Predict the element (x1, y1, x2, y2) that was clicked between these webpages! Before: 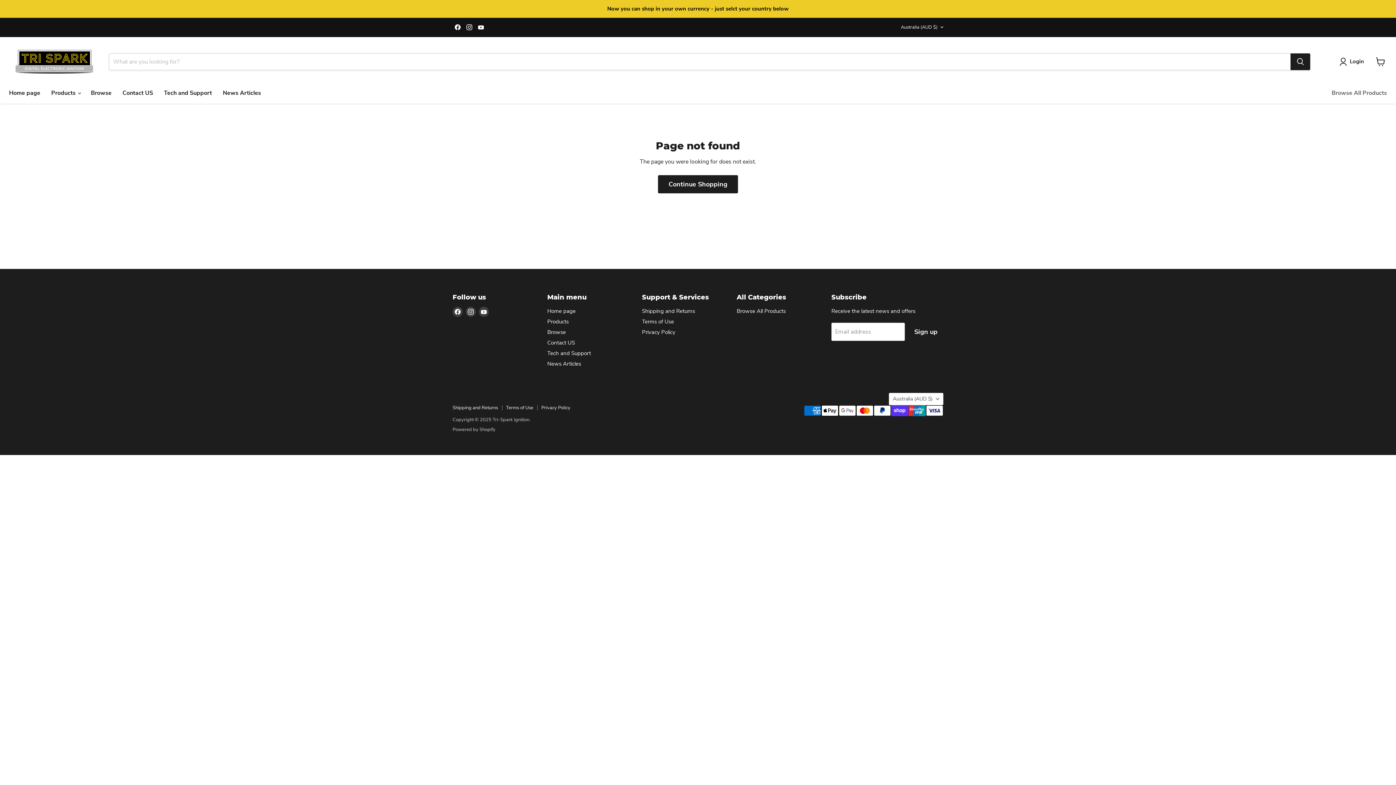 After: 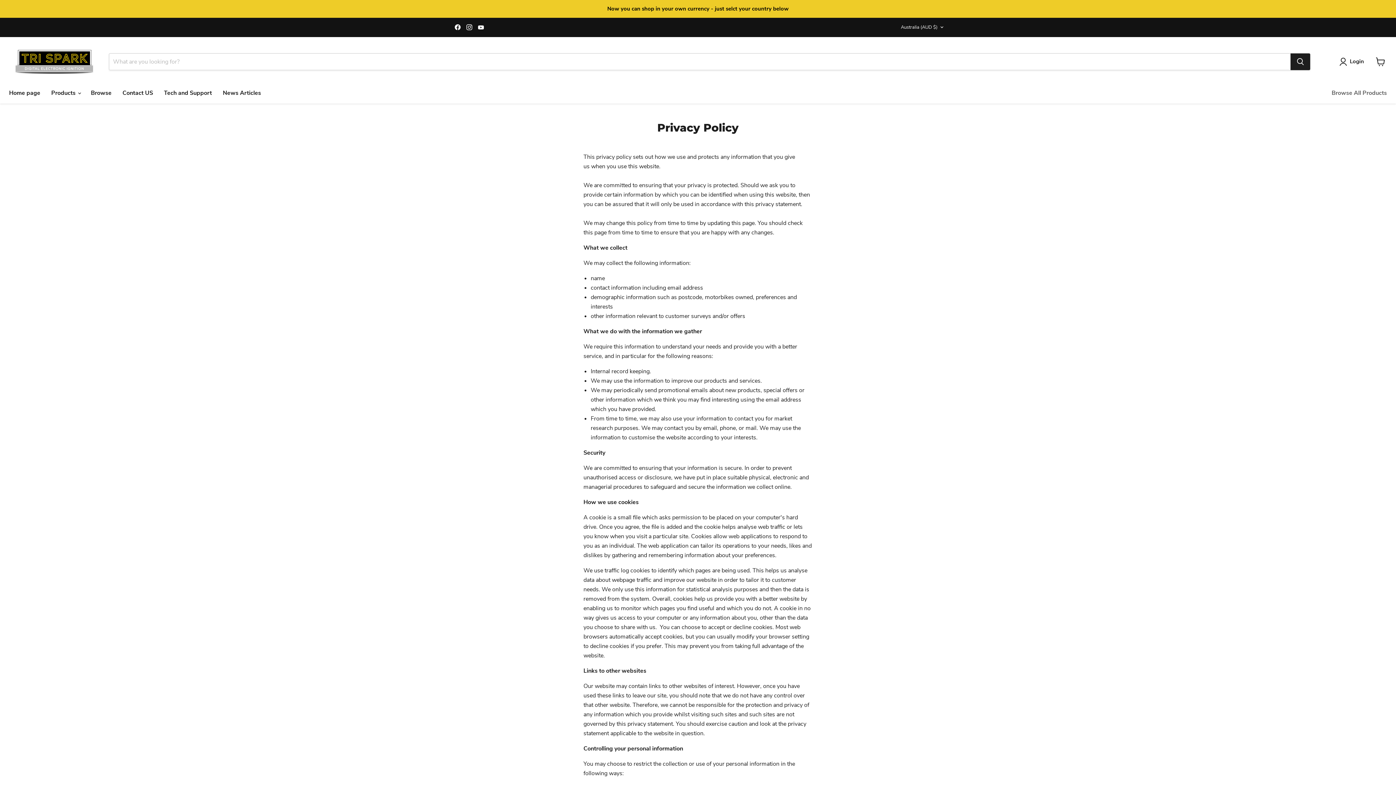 Action: label: Privacy Policy bbox: (642, 328, 675, 335)